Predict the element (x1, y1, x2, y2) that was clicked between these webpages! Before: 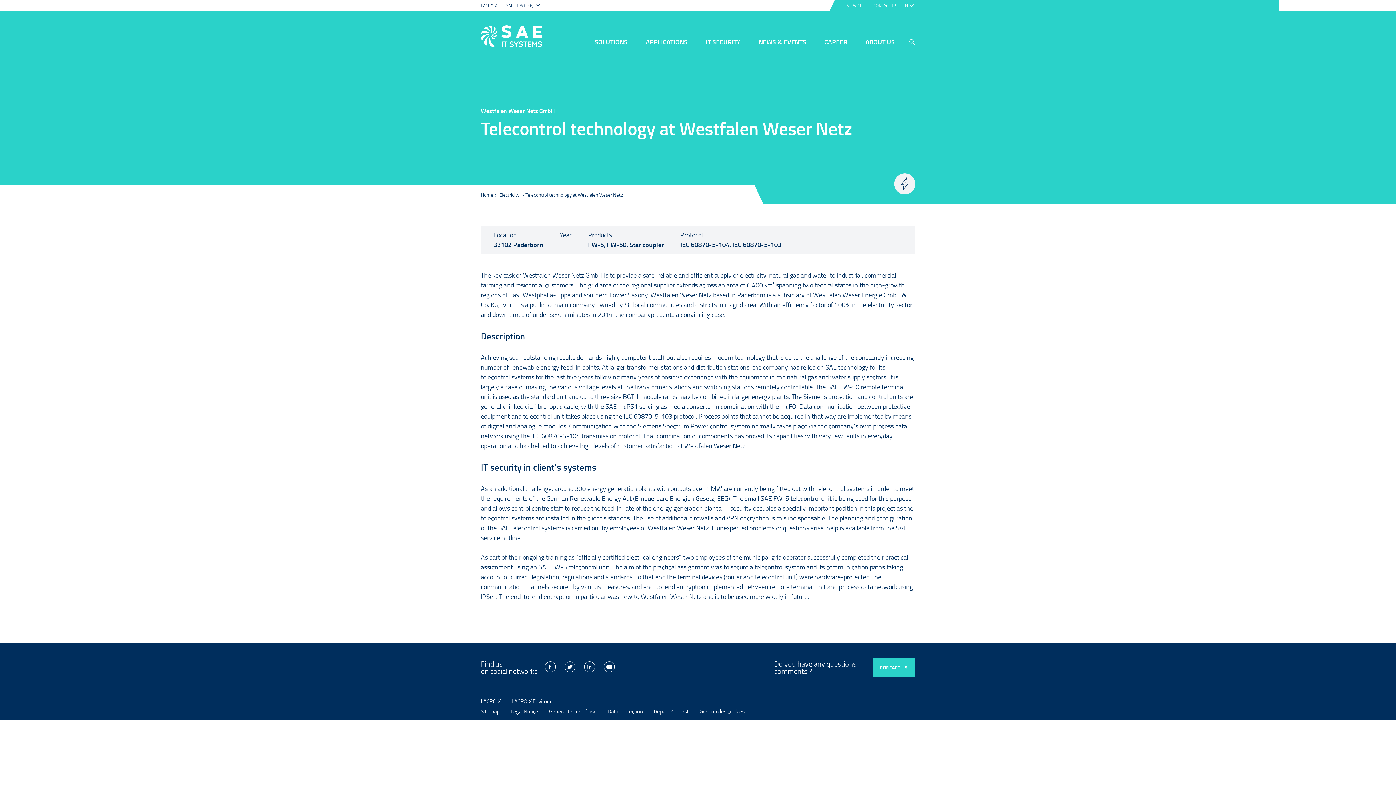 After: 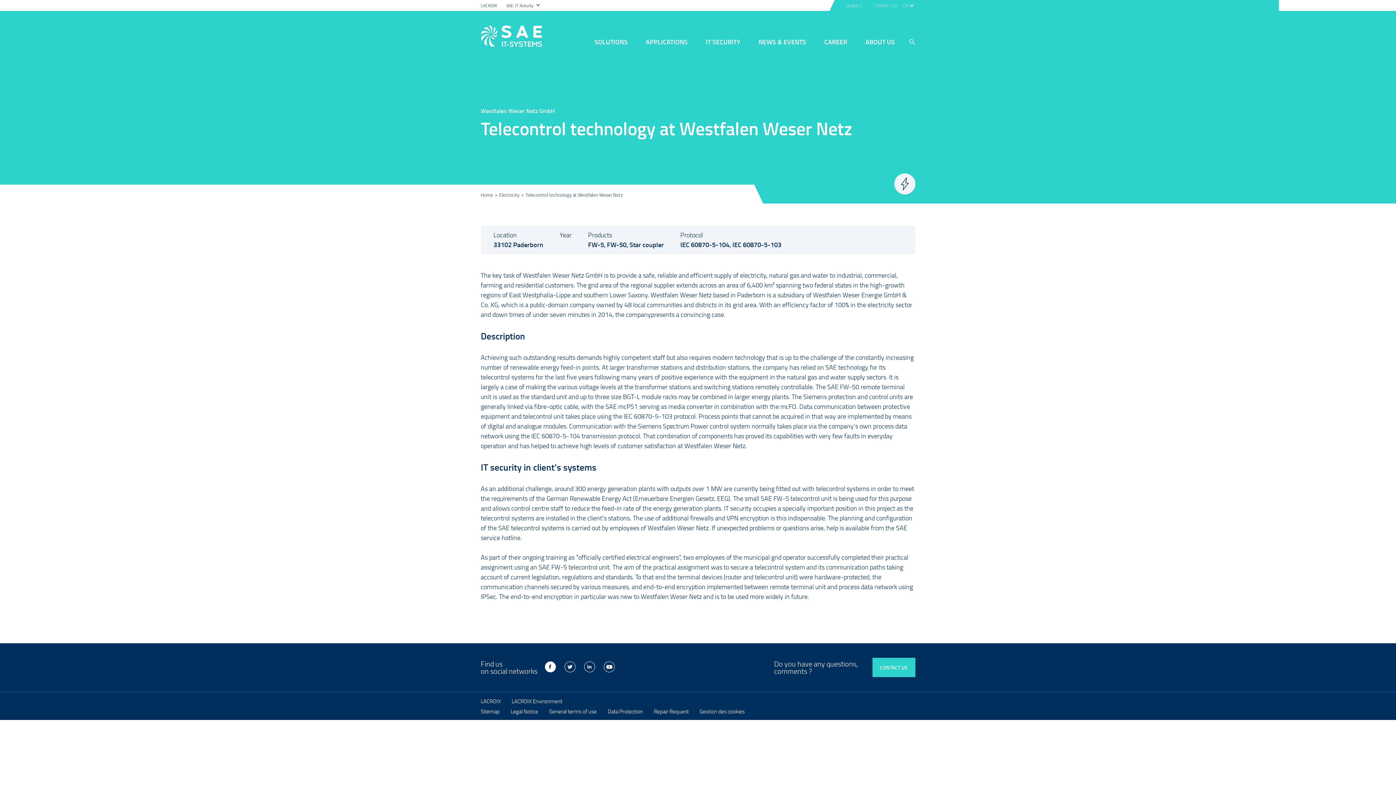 Action: label: Facebook bbox: (544, 661, 555, 672)